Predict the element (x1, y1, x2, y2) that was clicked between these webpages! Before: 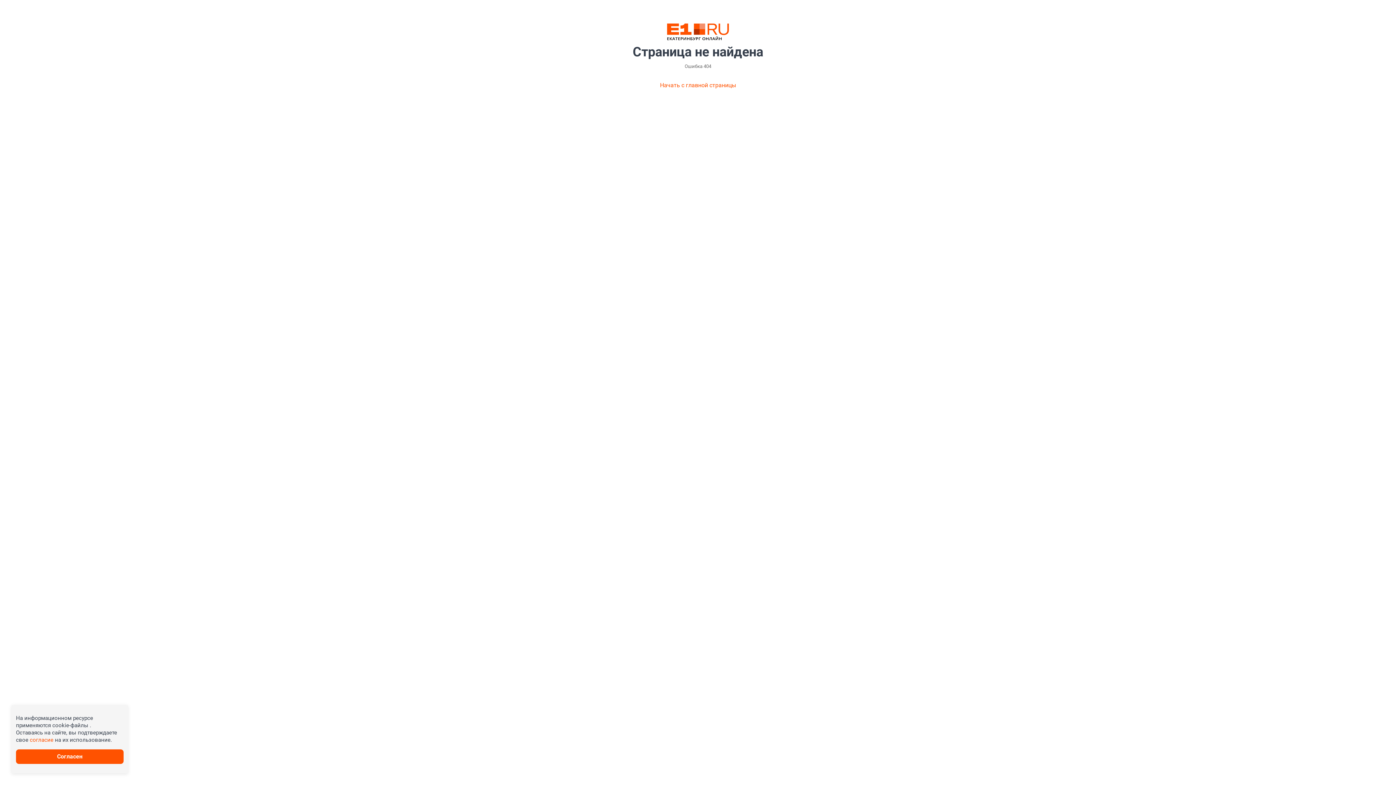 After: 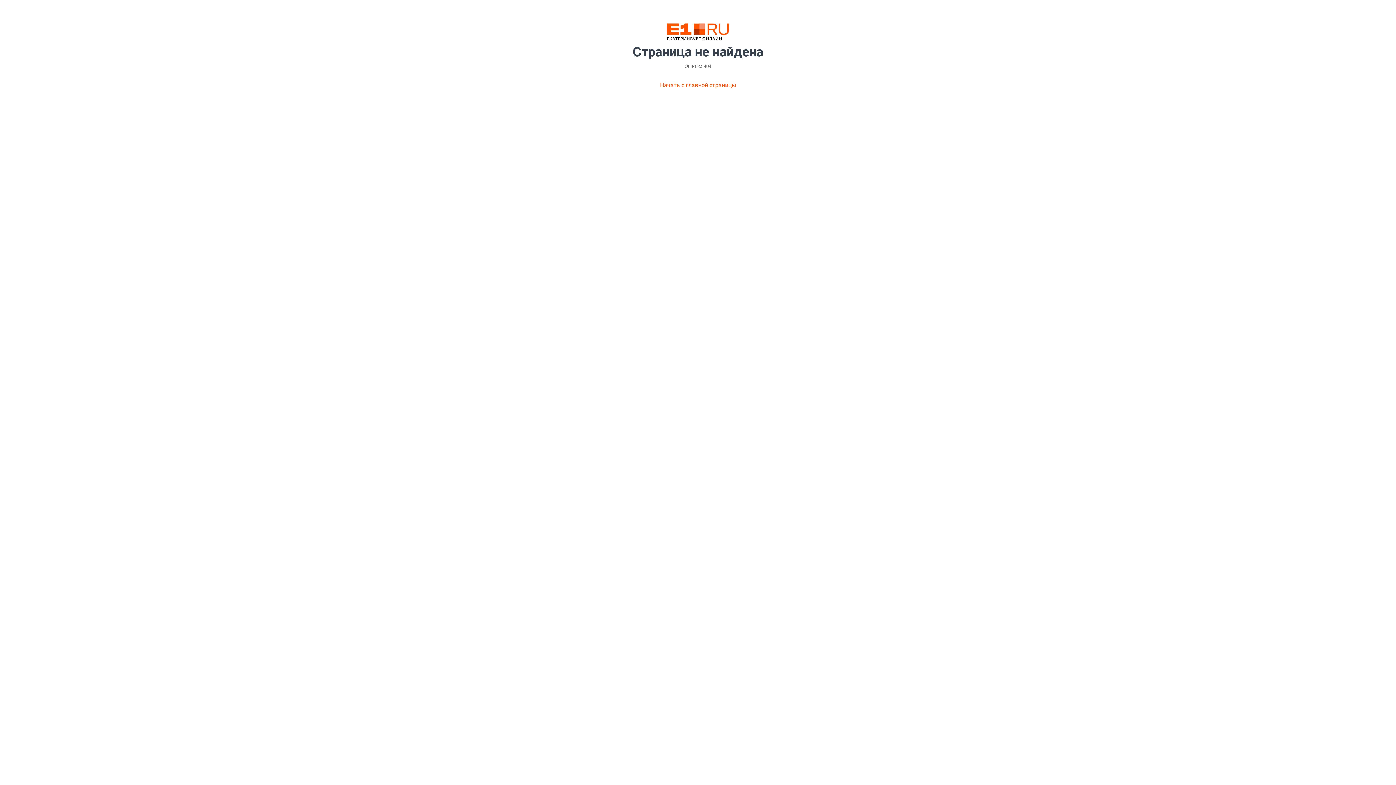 Action: bbox: (16, 749, 123, 764) label: Согласен